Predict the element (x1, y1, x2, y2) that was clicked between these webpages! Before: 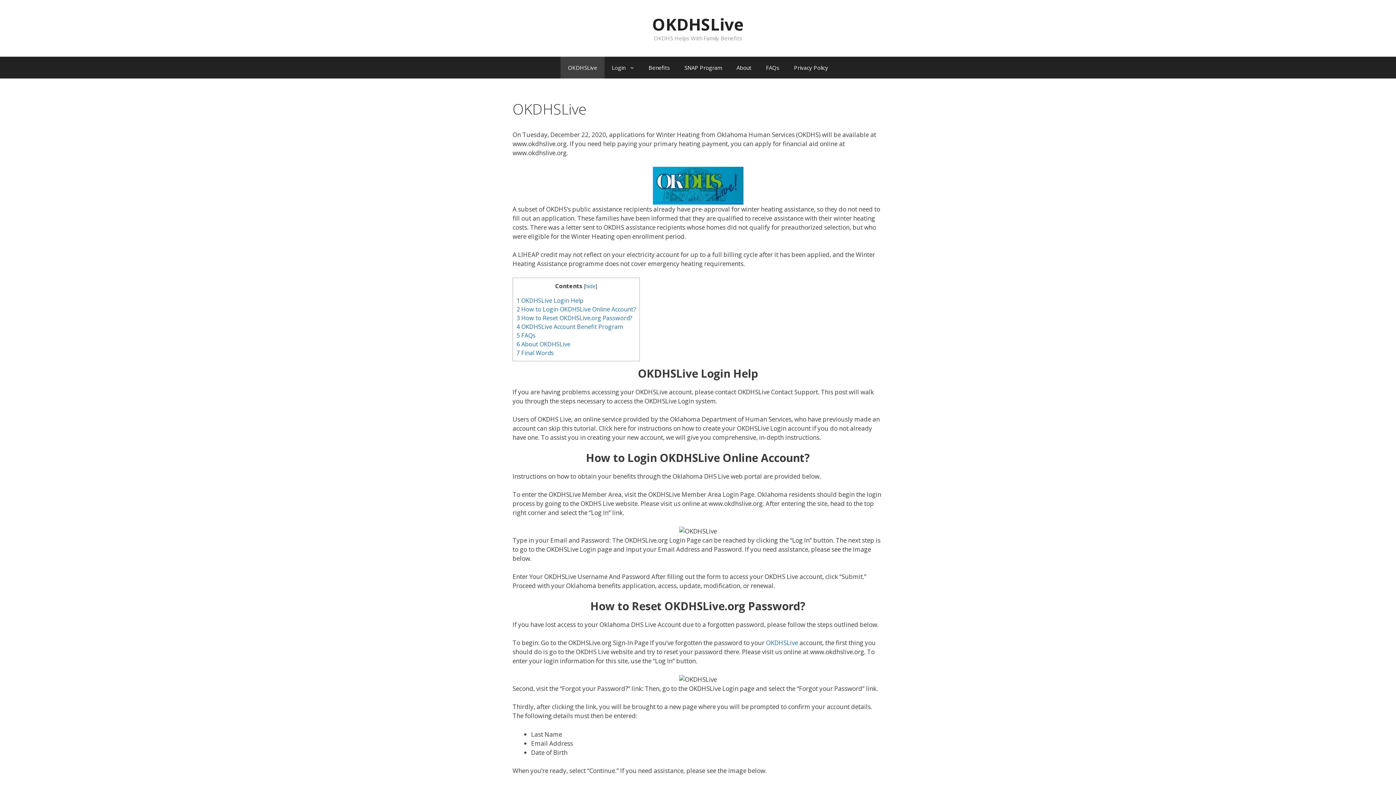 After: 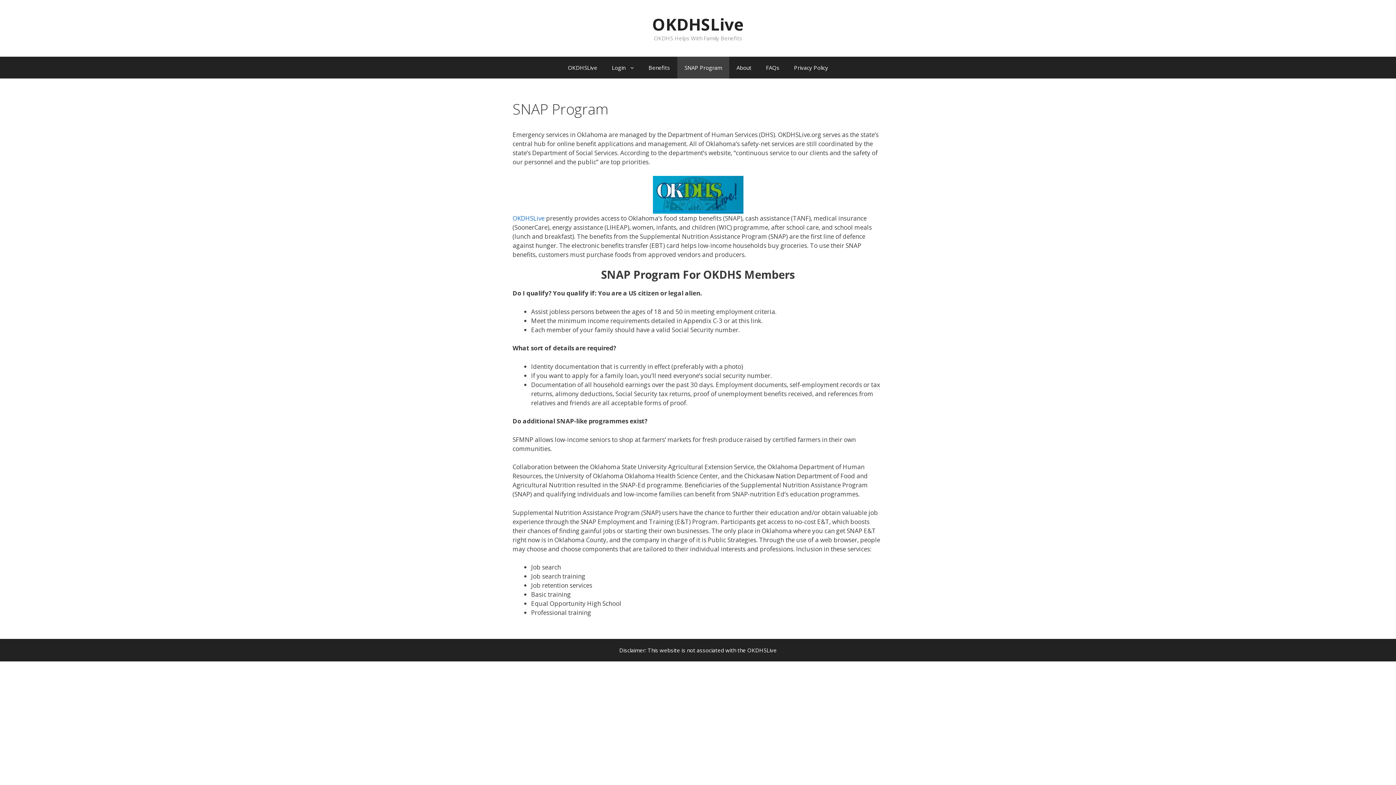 Action: label: SNAP Program bbox: (677, 56, 729, 78)